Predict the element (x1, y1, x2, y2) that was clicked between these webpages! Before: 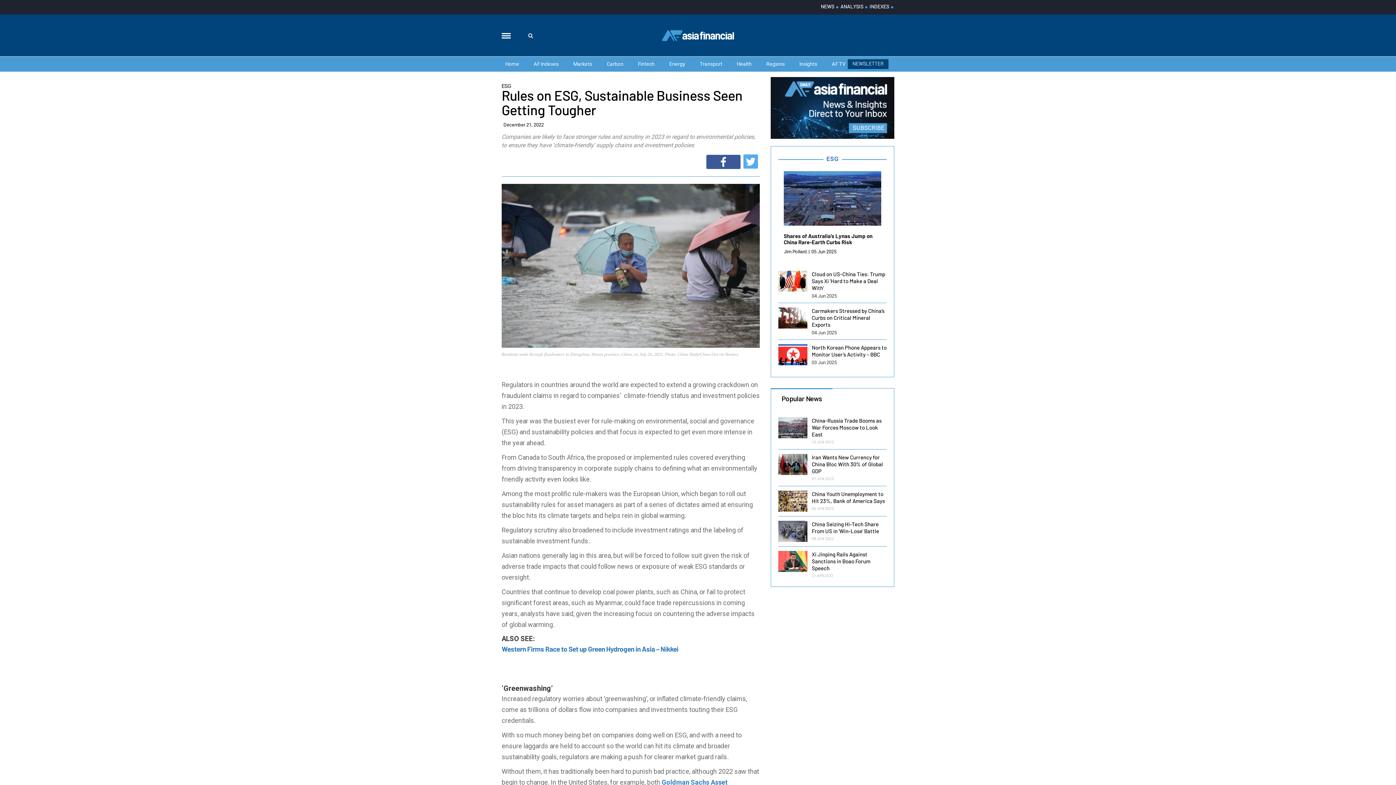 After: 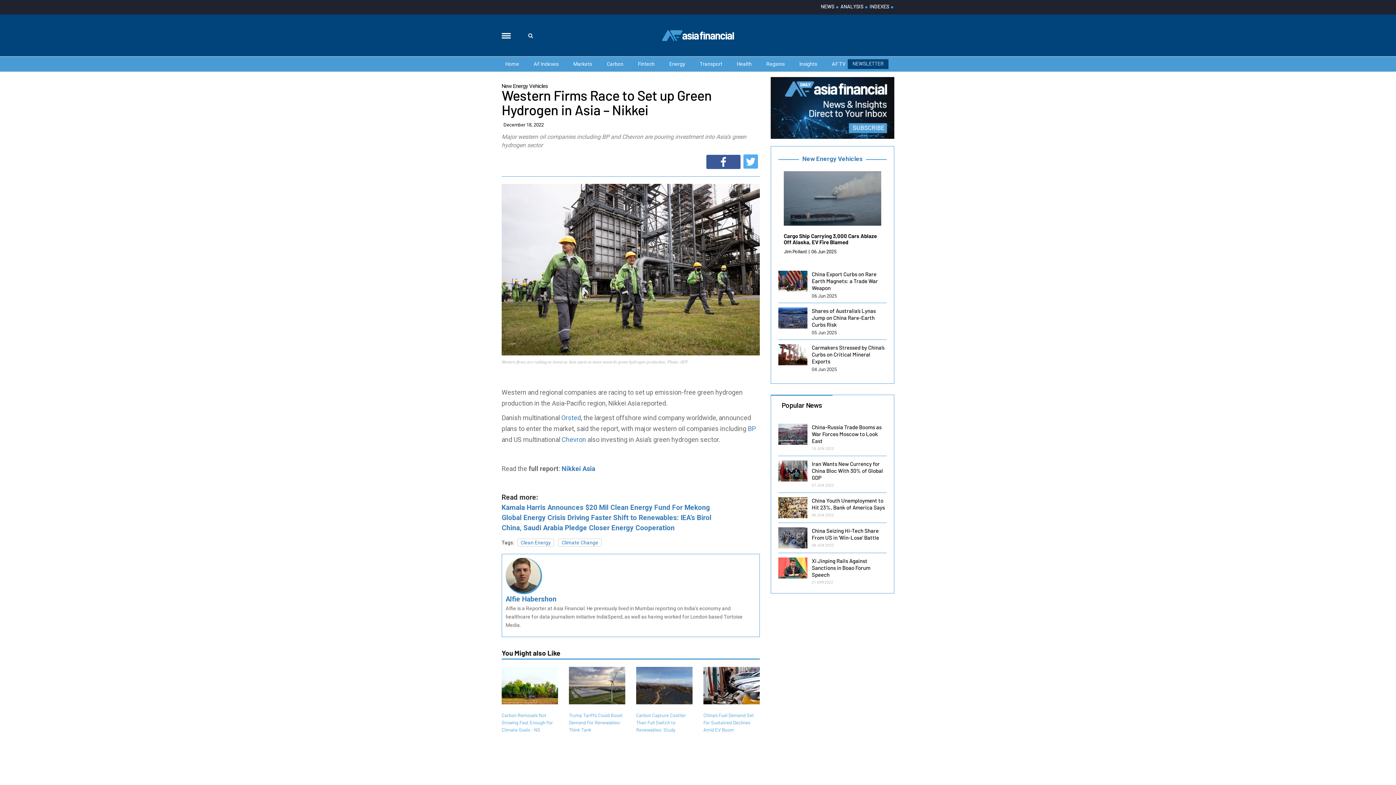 Action: bbox: (501, 645, 678, 653) label: Western Firms Race to Set up Green Hydrogen in Asia – Nikkei